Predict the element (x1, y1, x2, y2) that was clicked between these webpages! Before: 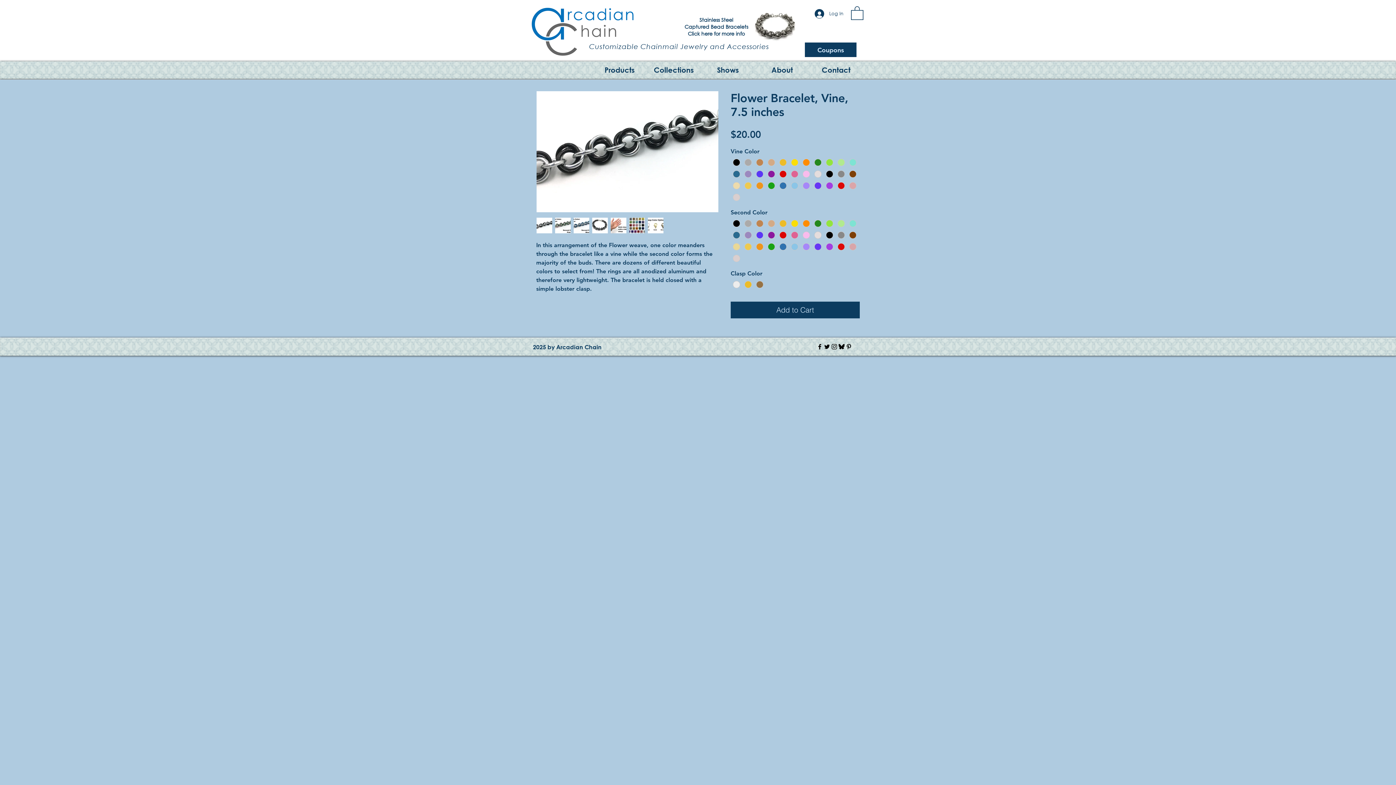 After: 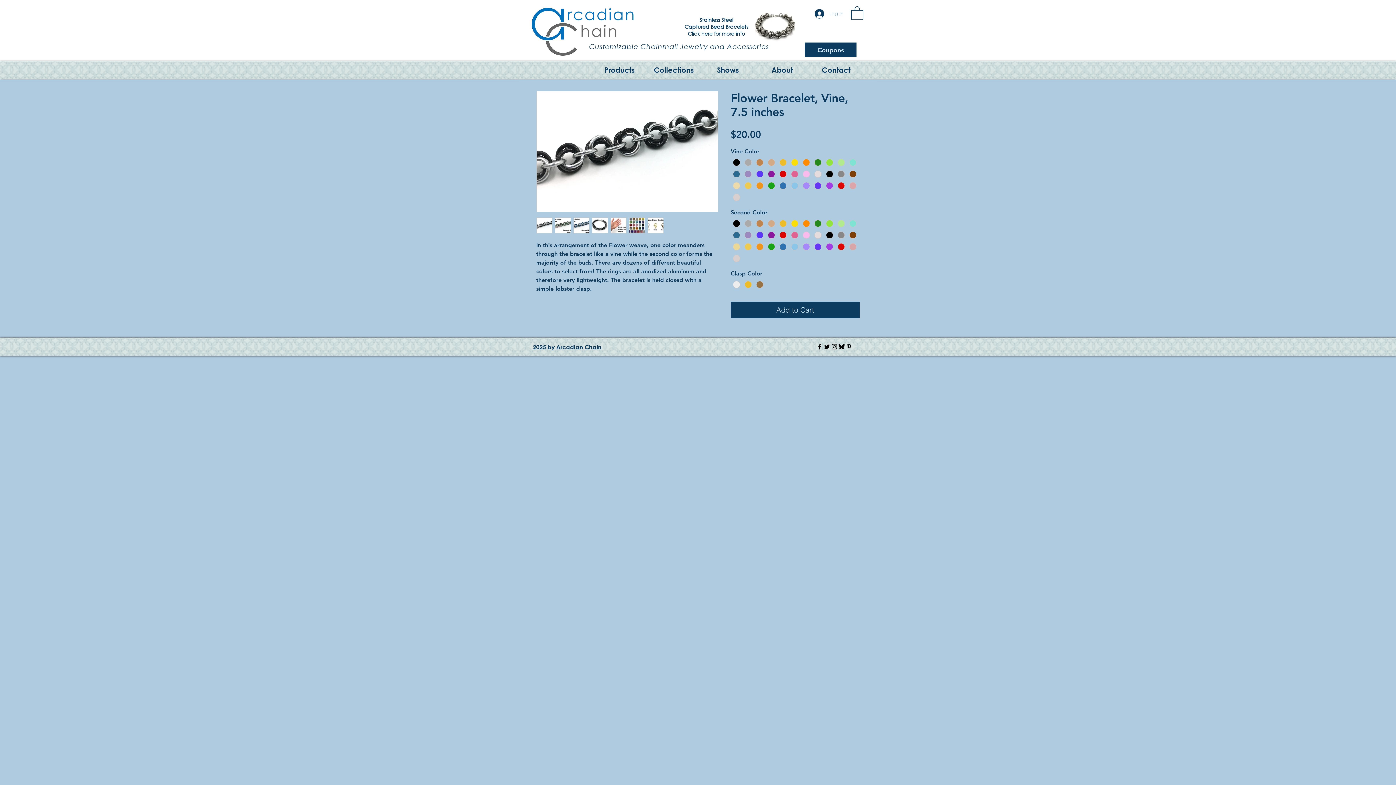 Action: label: Log In bbox: (809, 6, 848, 20)